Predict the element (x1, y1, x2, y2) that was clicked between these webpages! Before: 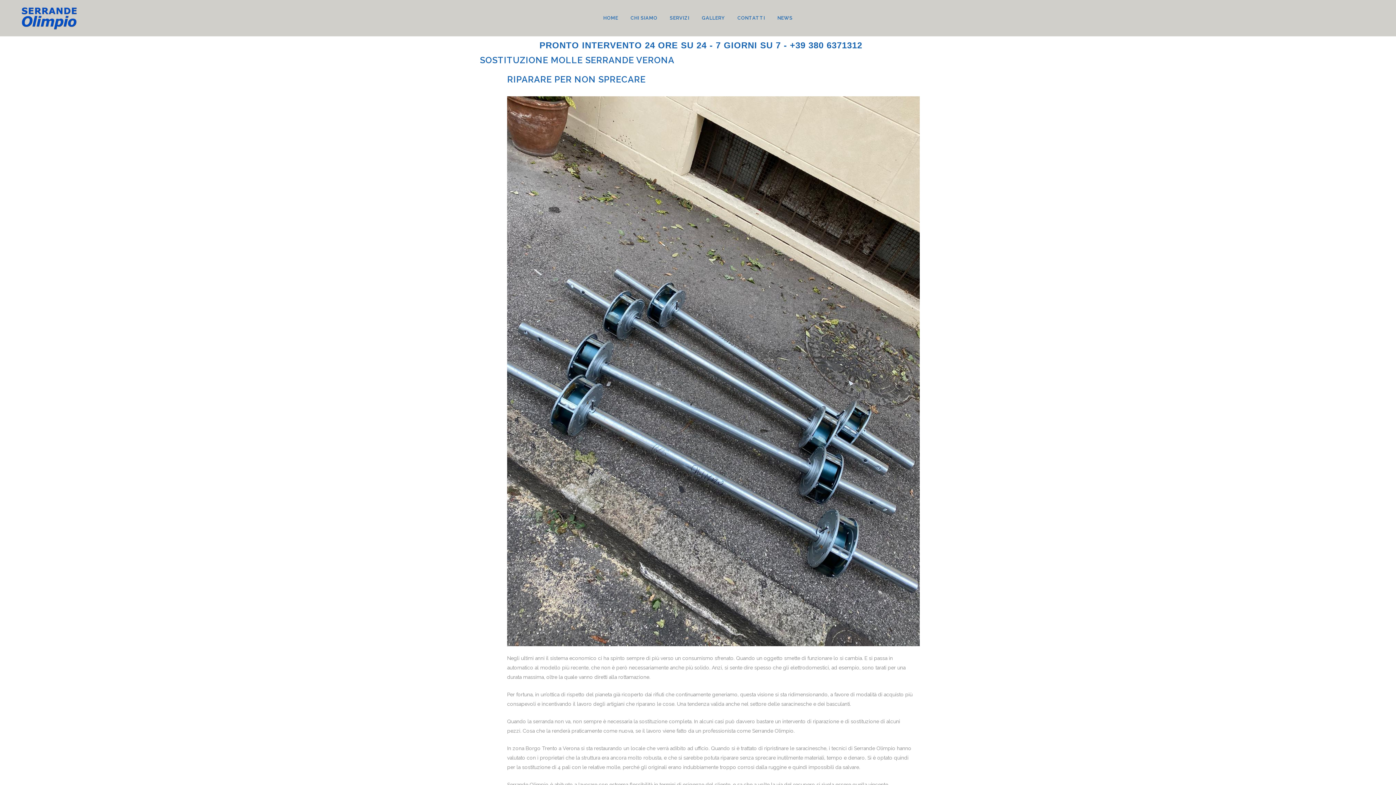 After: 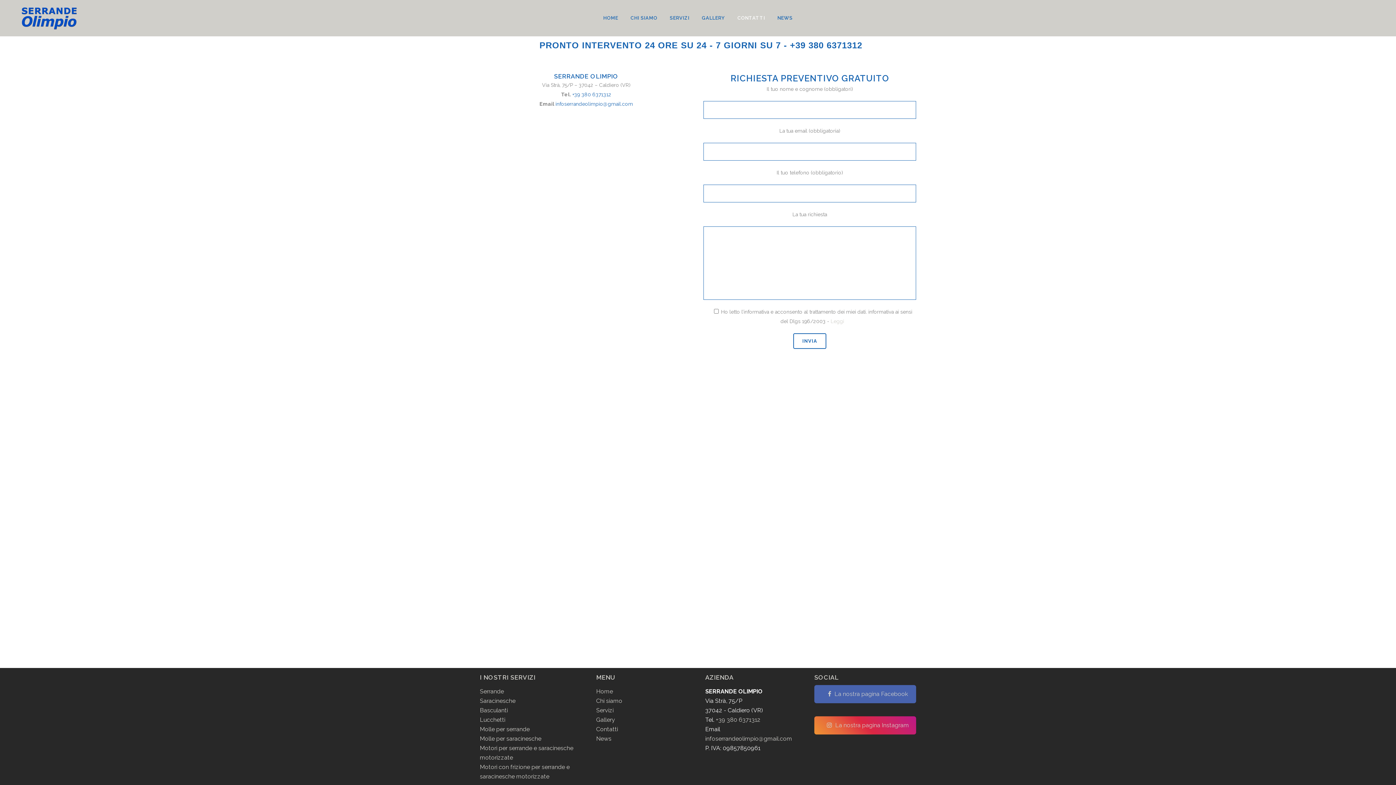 Action: bbox: (731, 0, 771, 36) label: CONTATTI